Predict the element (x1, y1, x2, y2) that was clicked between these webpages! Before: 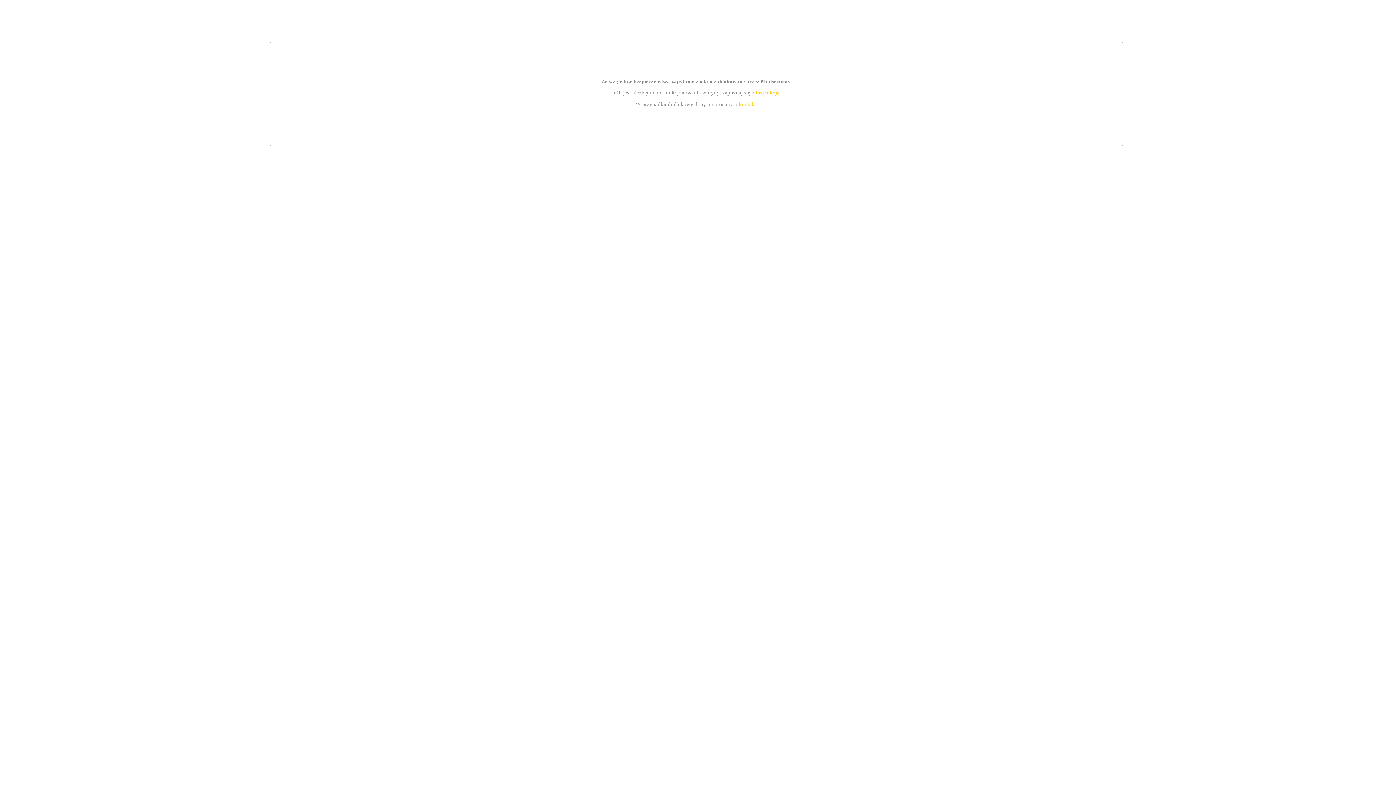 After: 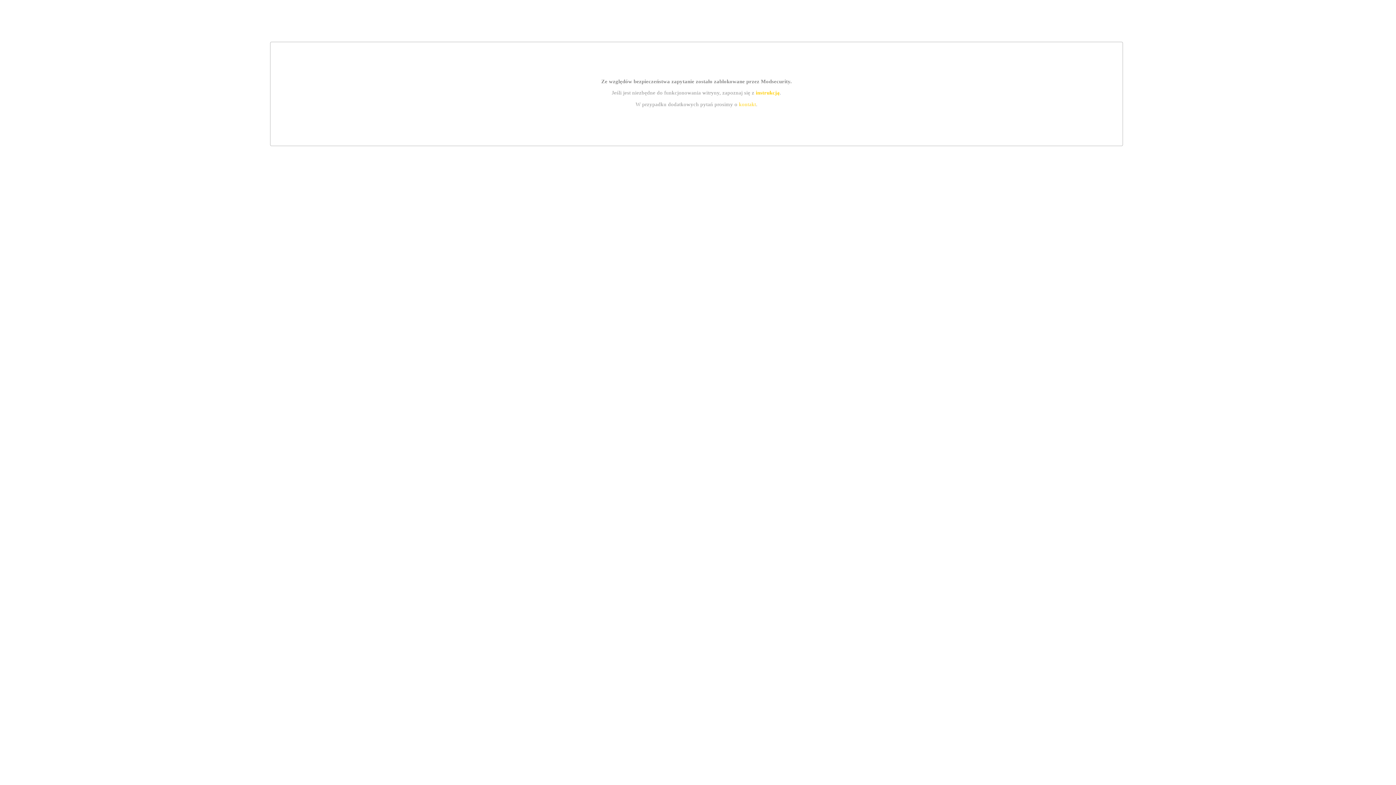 Action: bbox: (755, 89, 779, 95) label: instrukcją